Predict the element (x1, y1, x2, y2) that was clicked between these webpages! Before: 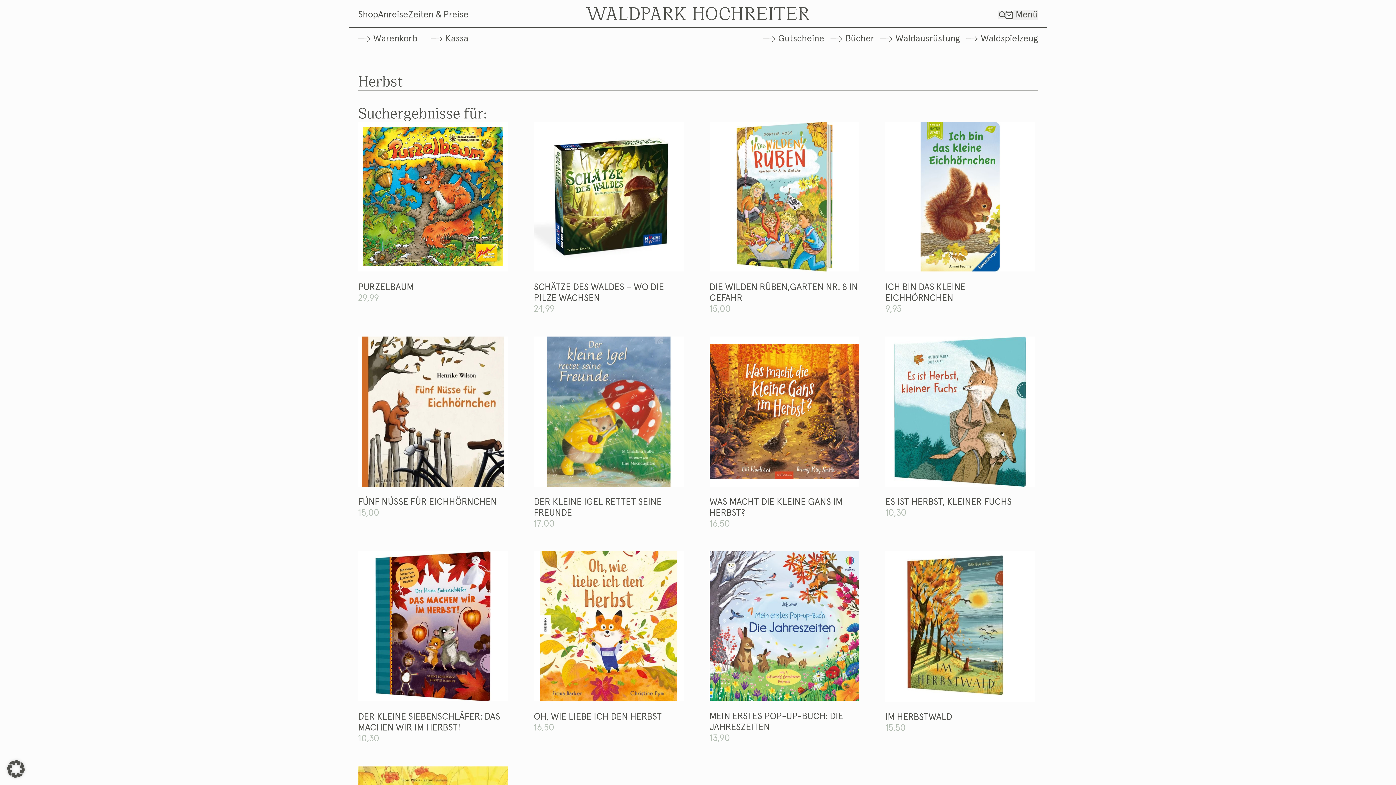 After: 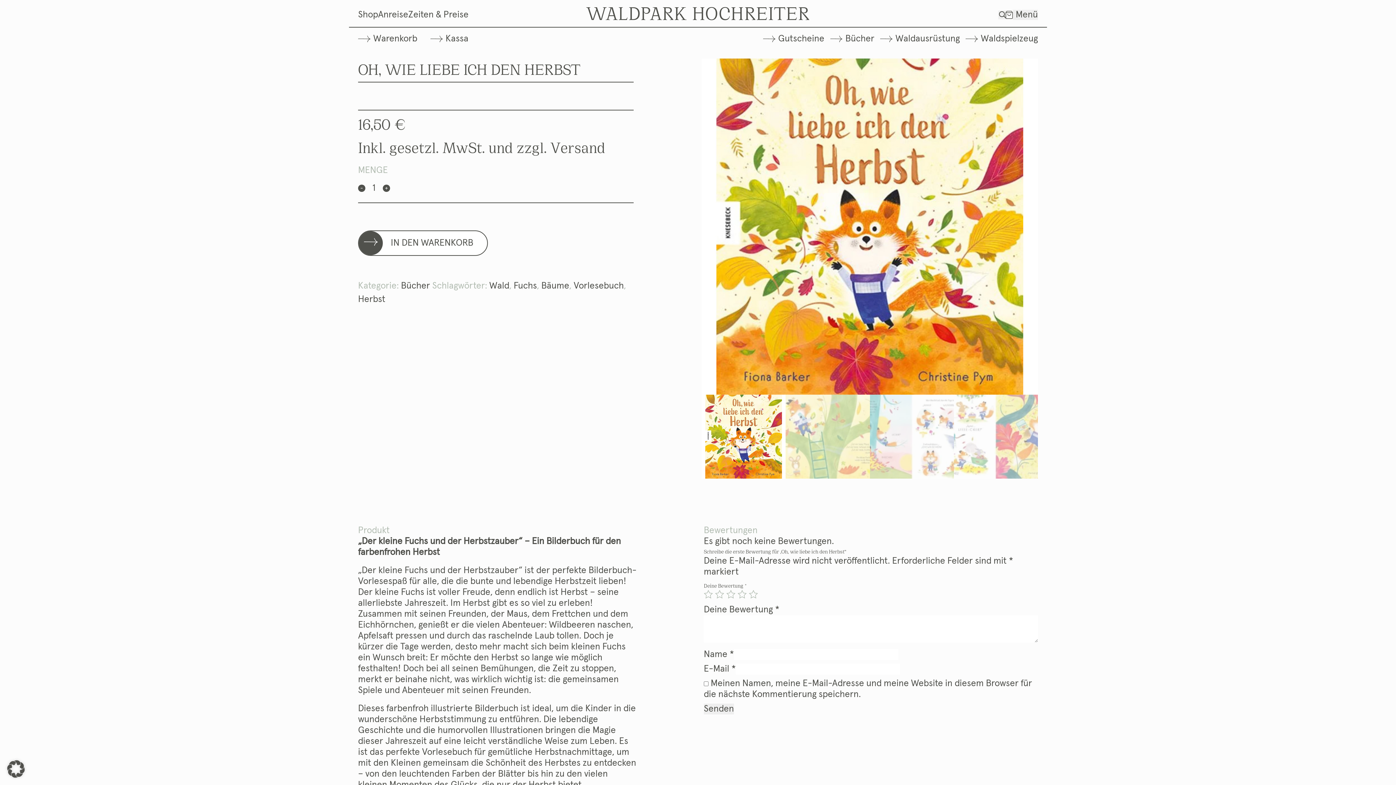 Action: label: OH, WIE LIEBE ICH DEN HERBST
16,50  bbox: (533, 551, 683, 733)